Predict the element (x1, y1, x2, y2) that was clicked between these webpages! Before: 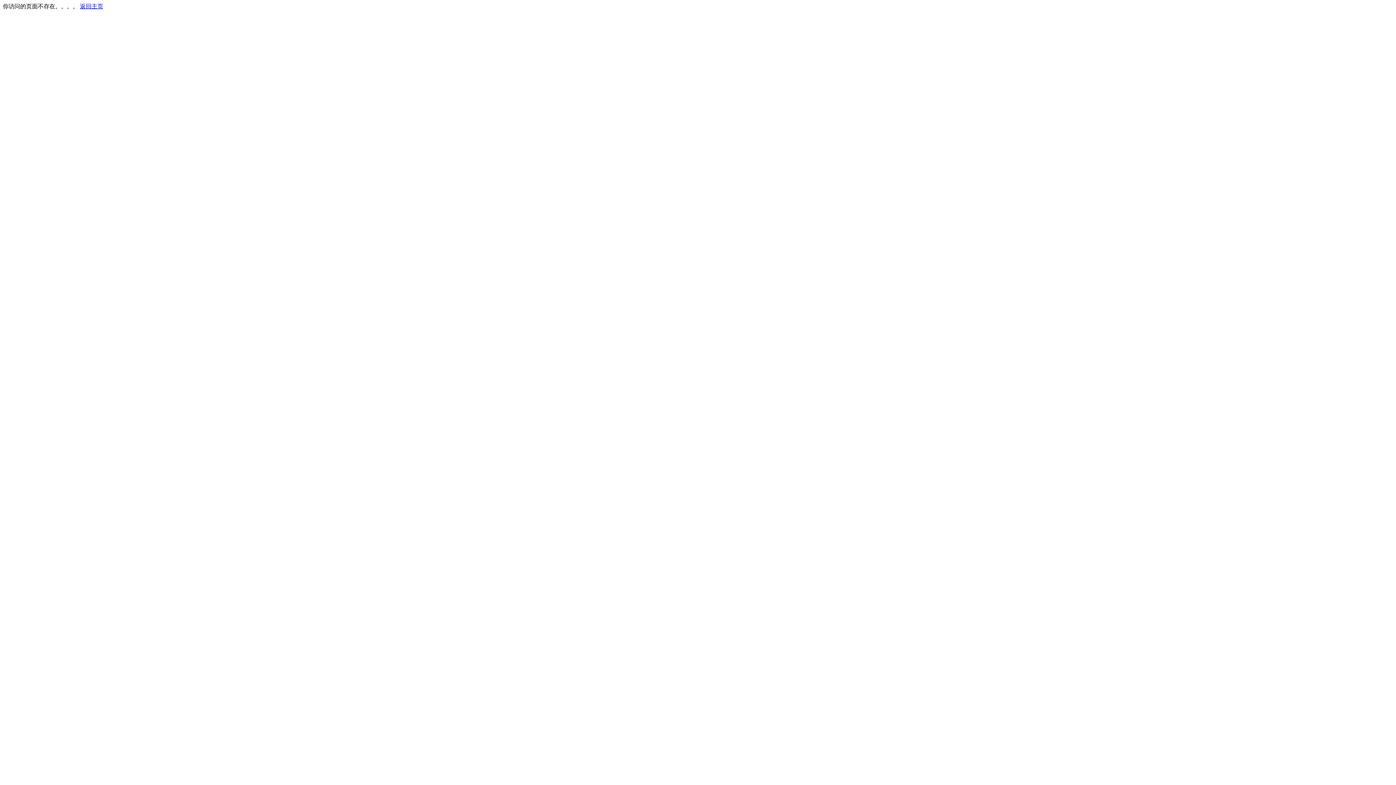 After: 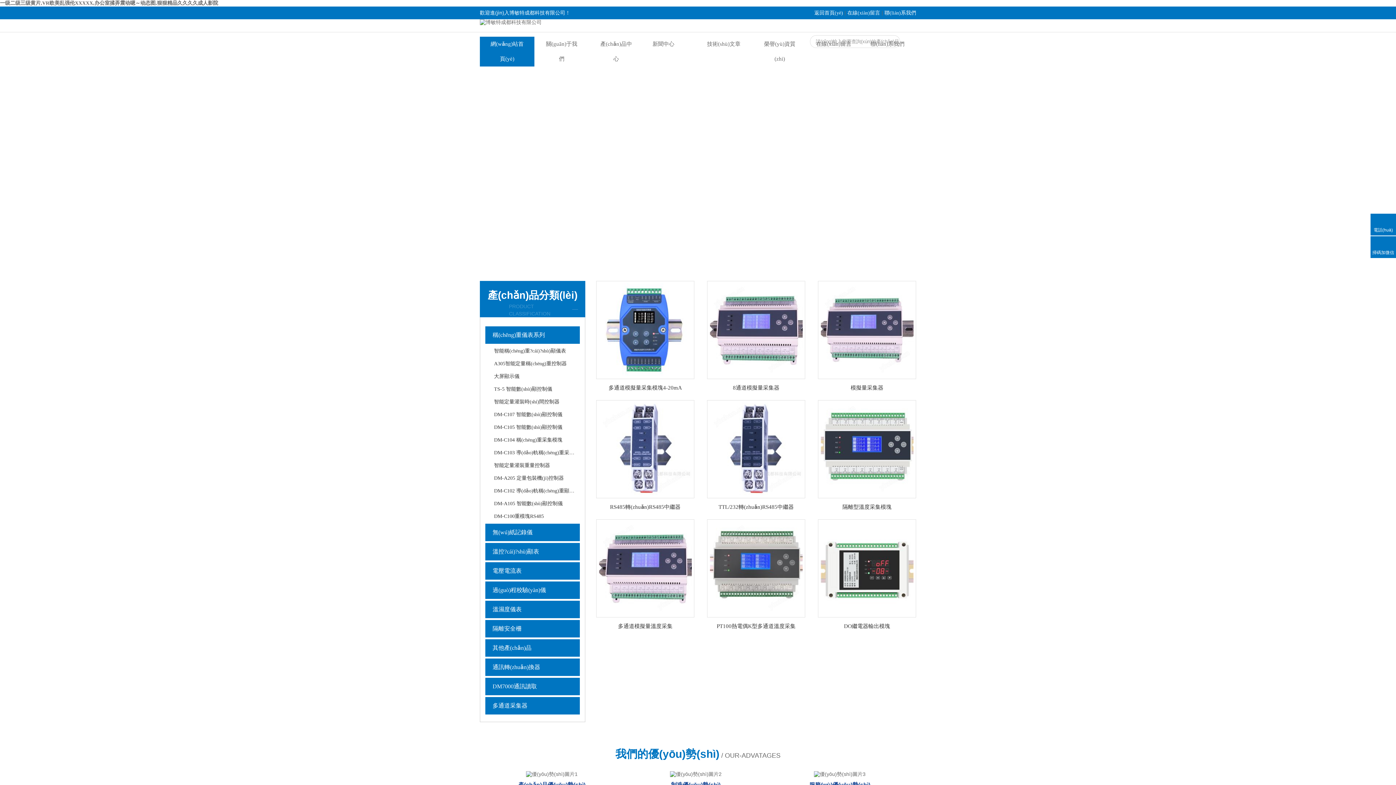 Action: label: 返回主页 bbox: (80, 3, 103, 9)